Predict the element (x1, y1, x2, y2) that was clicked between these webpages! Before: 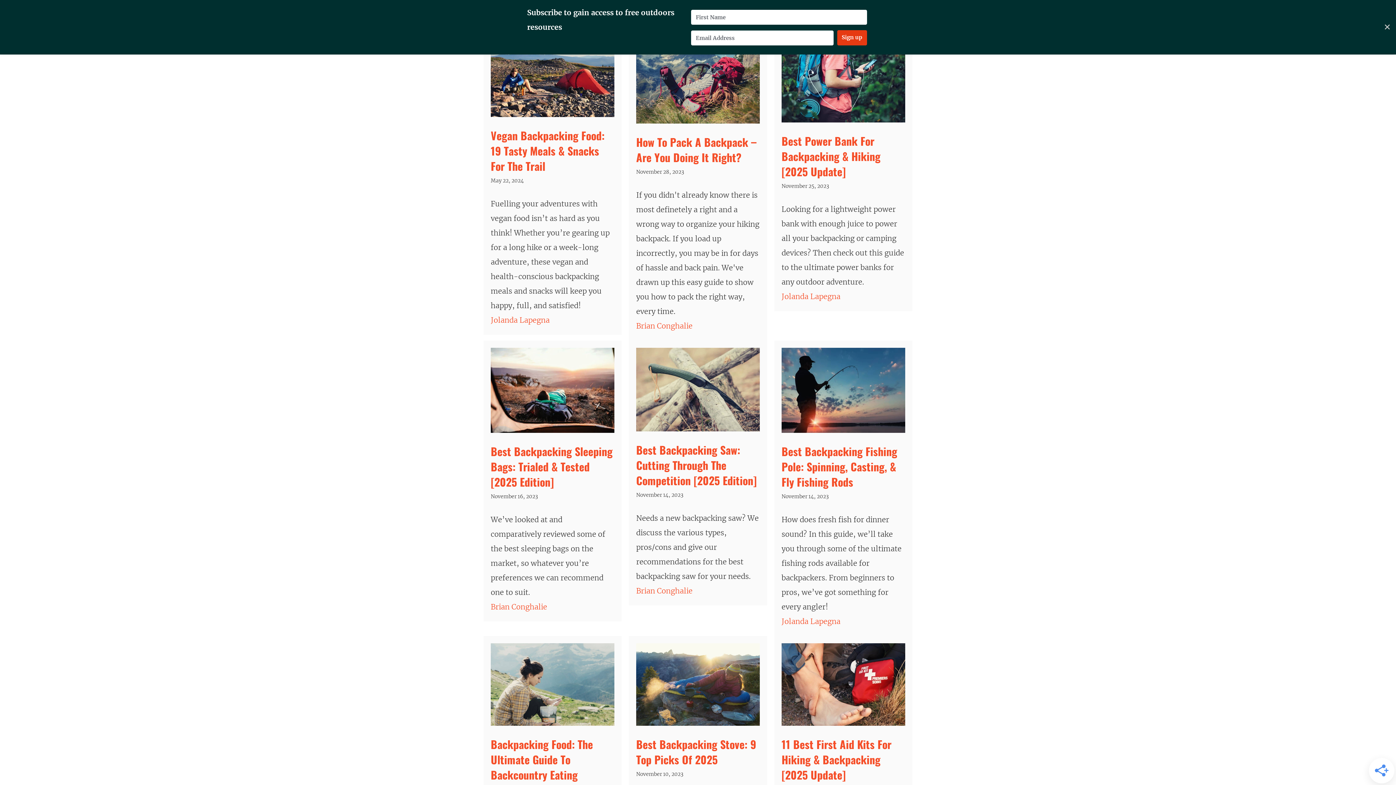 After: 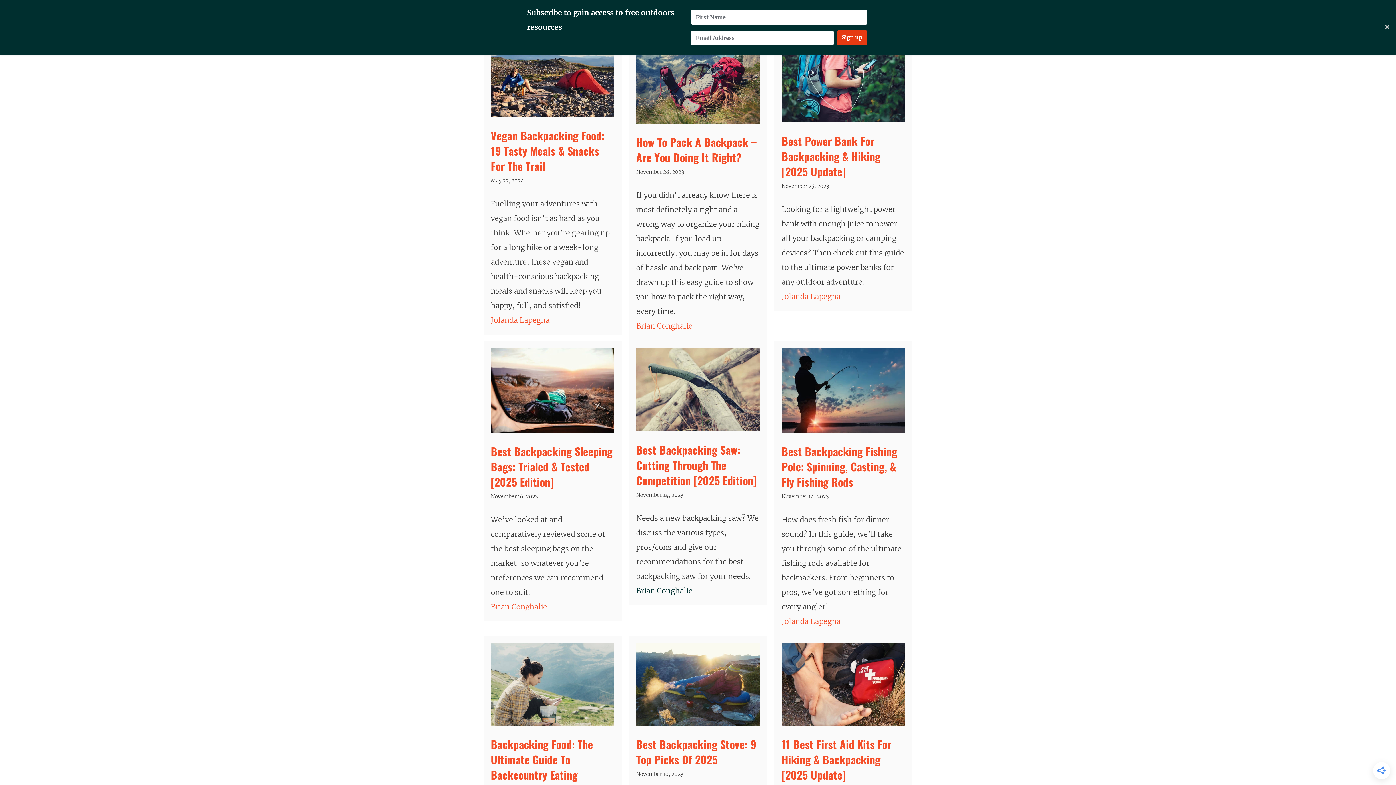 Action: label: Brian Conghalie bbox: (636, 586, 692, 595)